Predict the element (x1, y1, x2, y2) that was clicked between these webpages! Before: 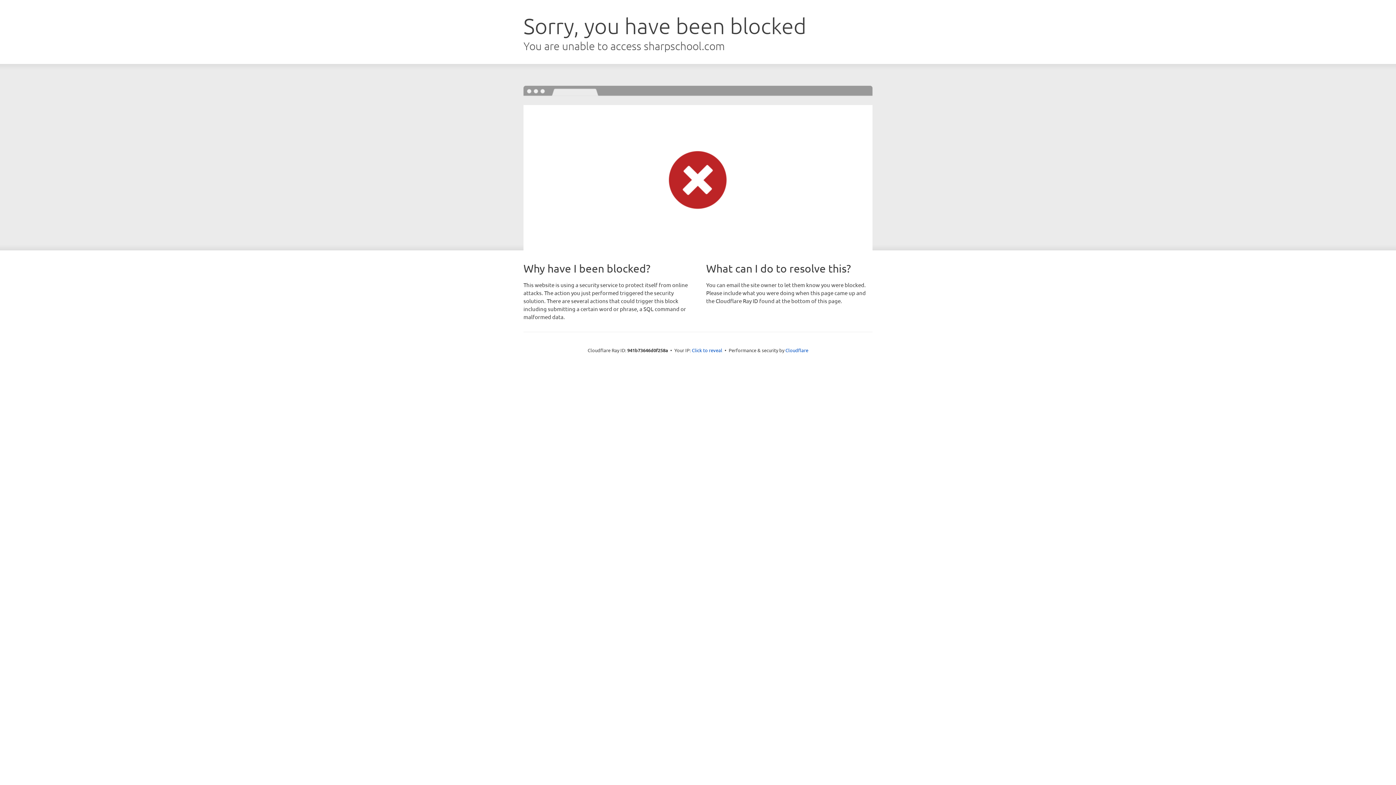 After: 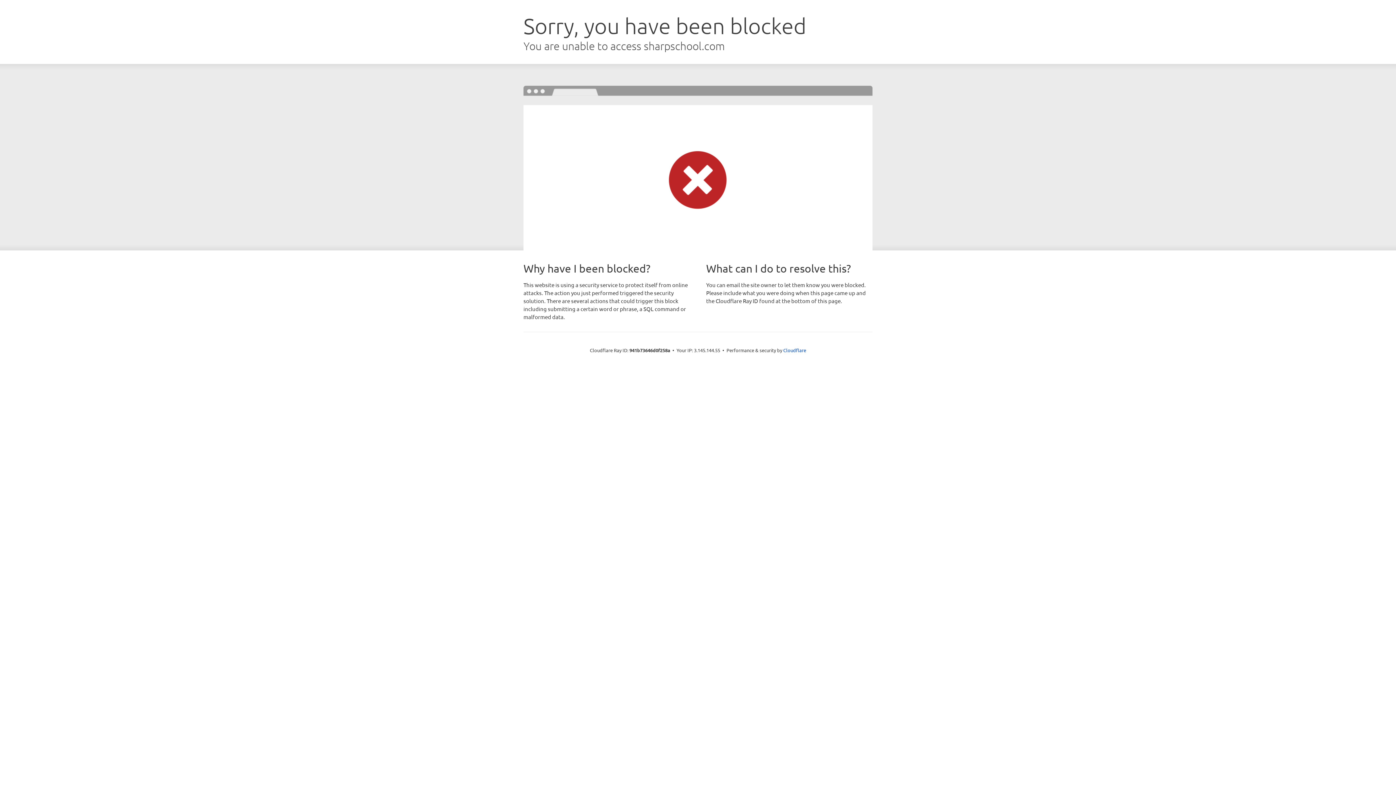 Action: bbox: (692, 346, 722, 353) label: Click to reveal